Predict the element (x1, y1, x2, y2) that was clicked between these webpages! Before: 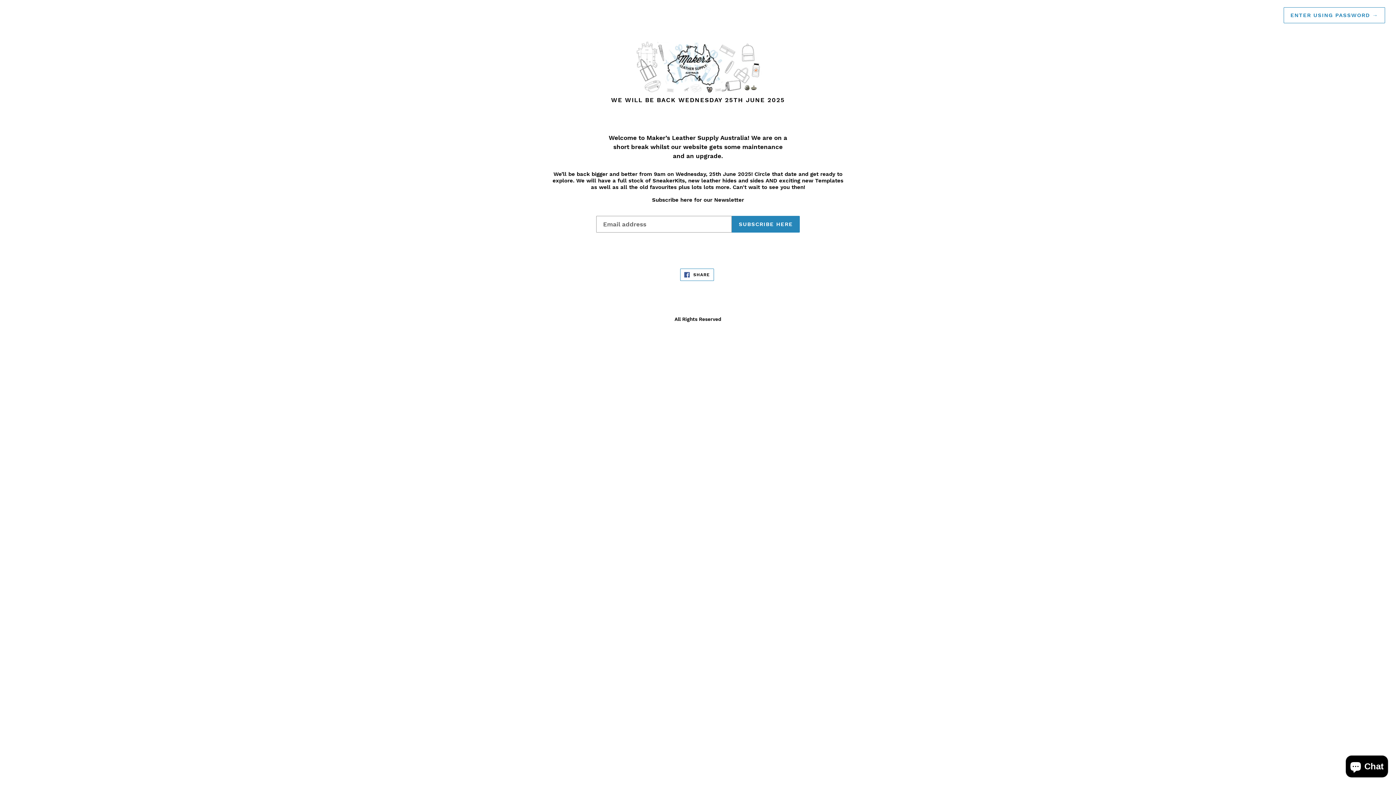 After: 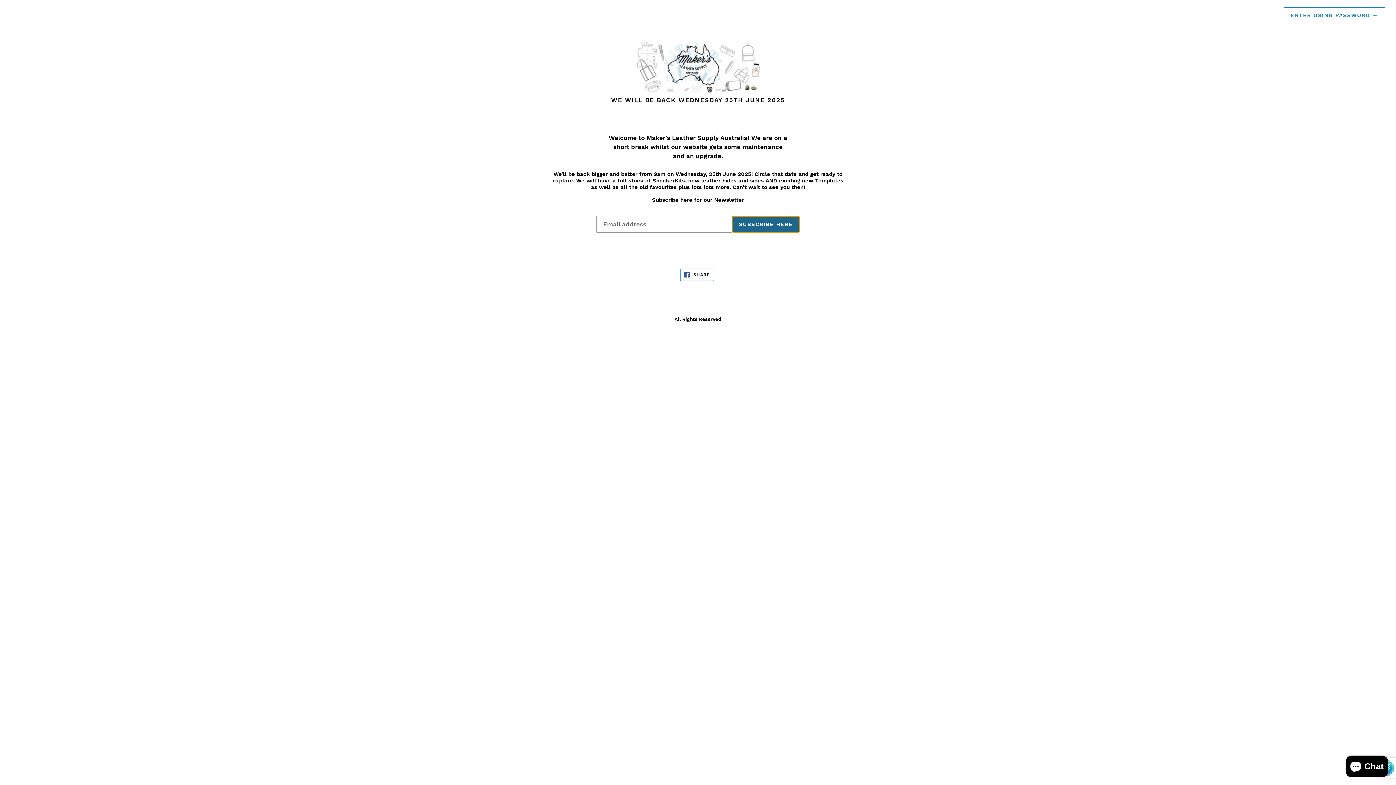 Action: bbox: (732, 216, 800, 232) label: SUBSCRIBE HERE